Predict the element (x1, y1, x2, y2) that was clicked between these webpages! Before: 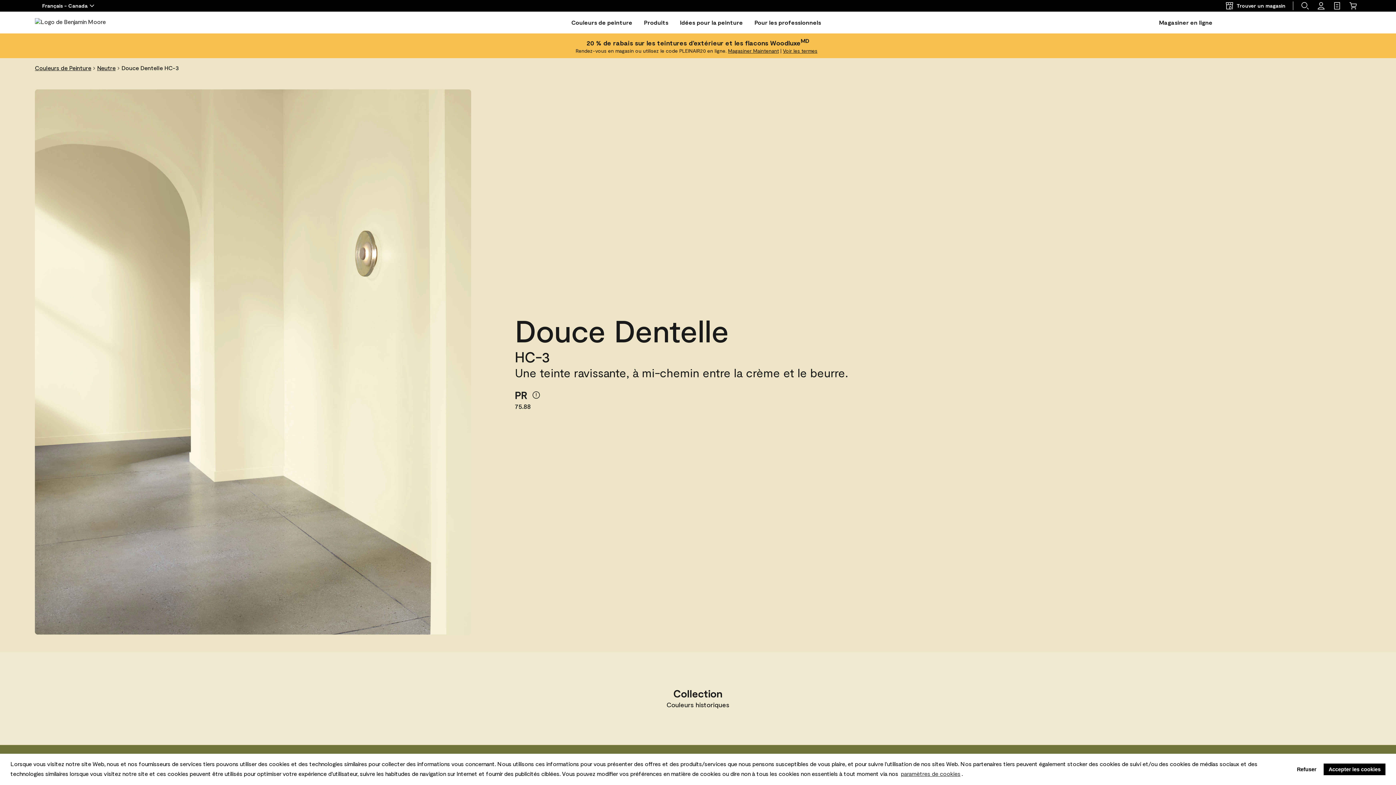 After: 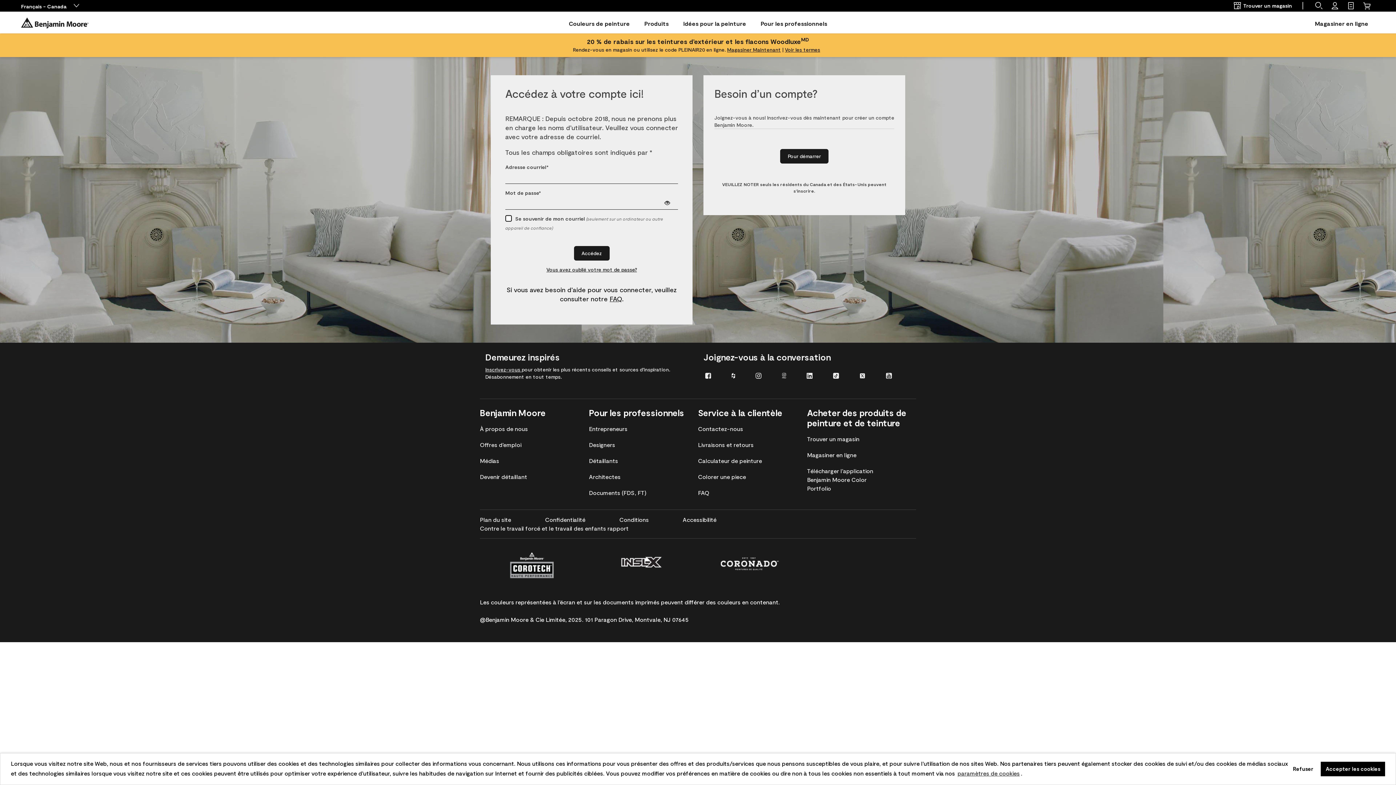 Action: label: Profil bbox: (1313, 1, 1329, 10)